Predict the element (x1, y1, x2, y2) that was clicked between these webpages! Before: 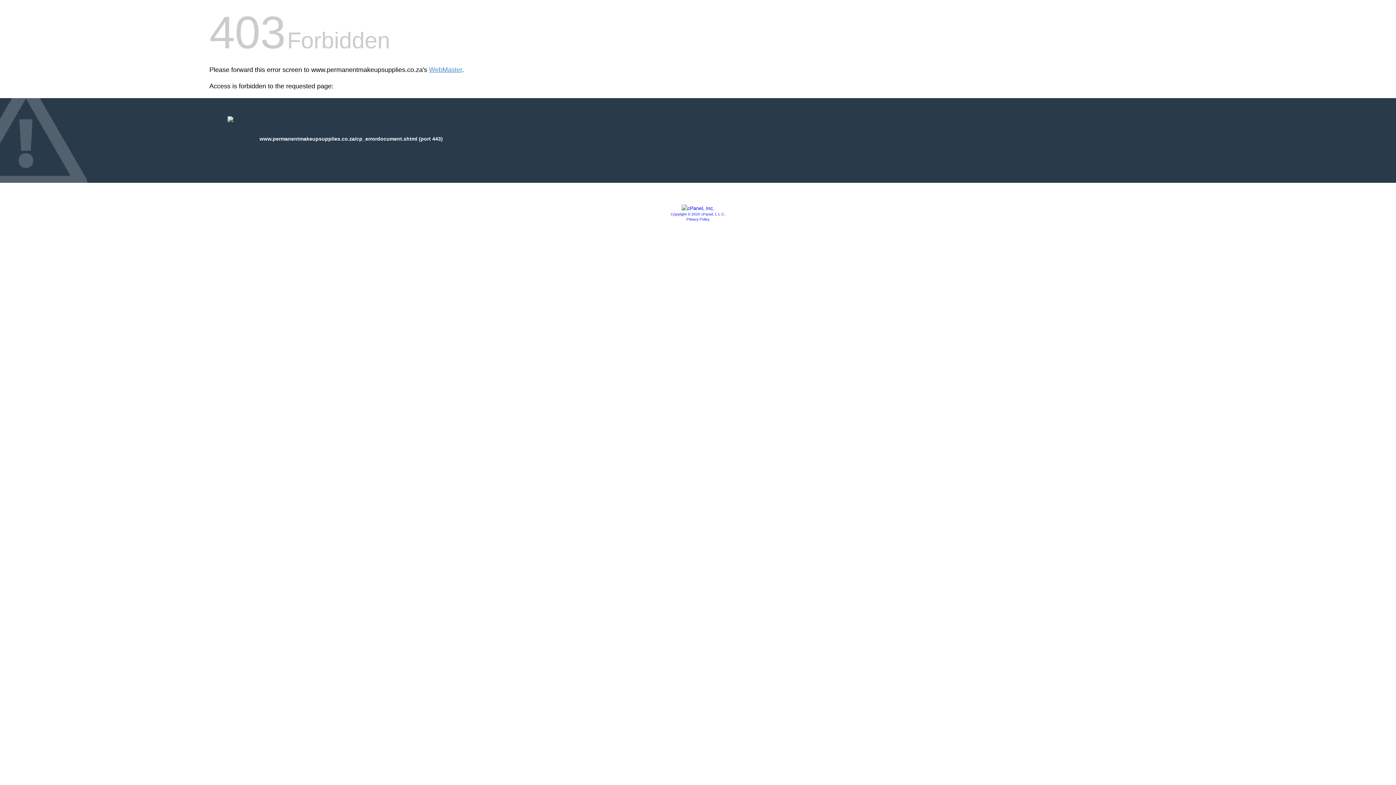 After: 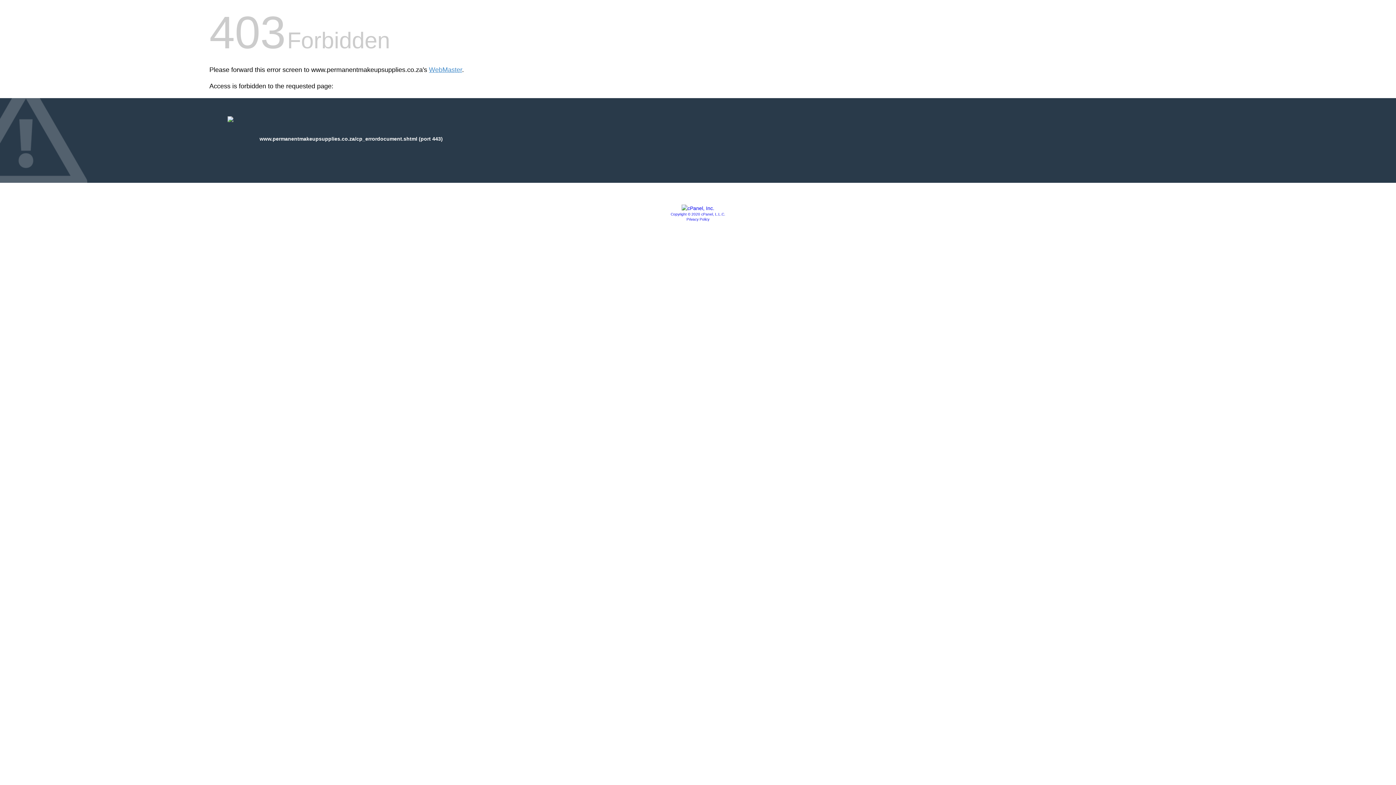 Action: bbox: (681, 205, 714, 211)